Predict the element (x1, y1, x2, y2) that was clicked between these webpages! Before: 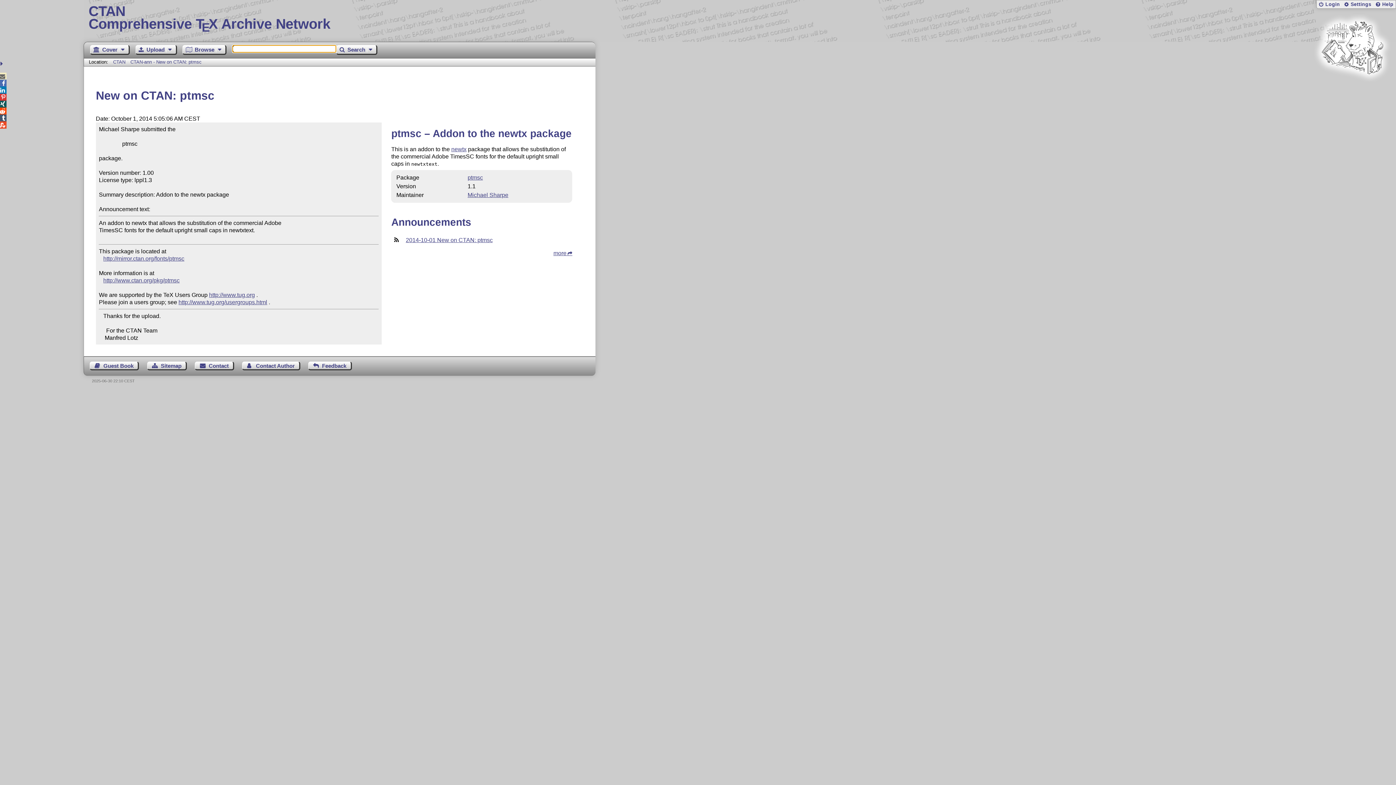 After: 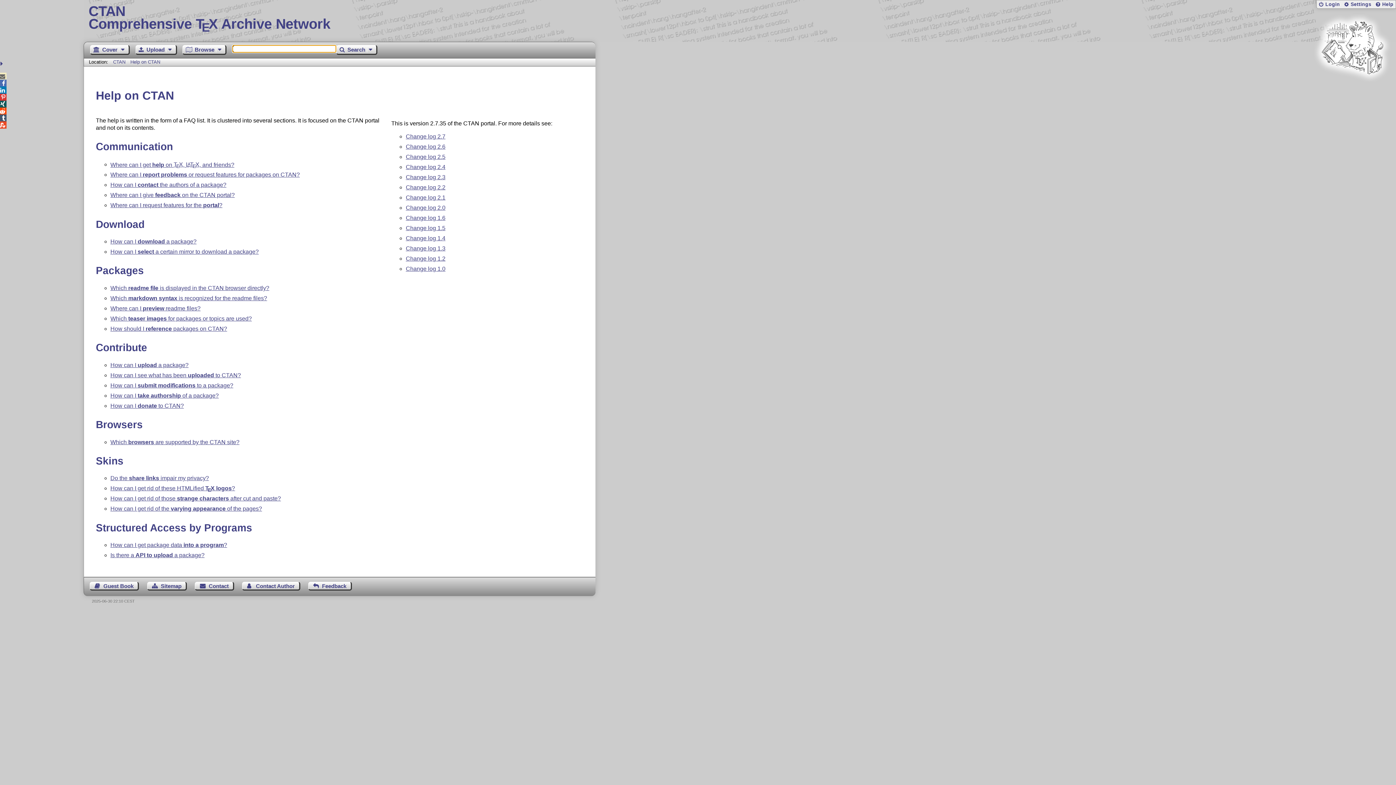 Action: label: Help bbox: (1374, 0, 1394, 8)